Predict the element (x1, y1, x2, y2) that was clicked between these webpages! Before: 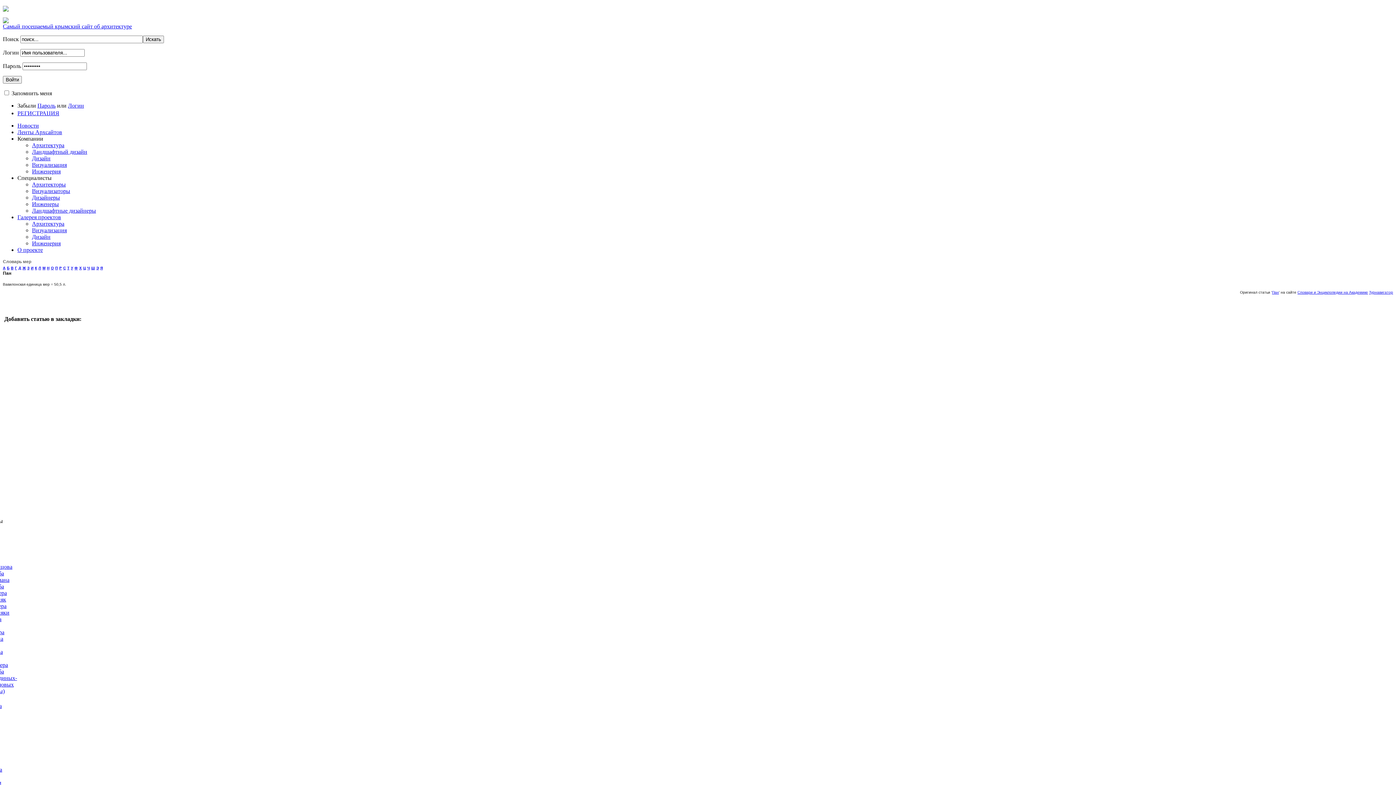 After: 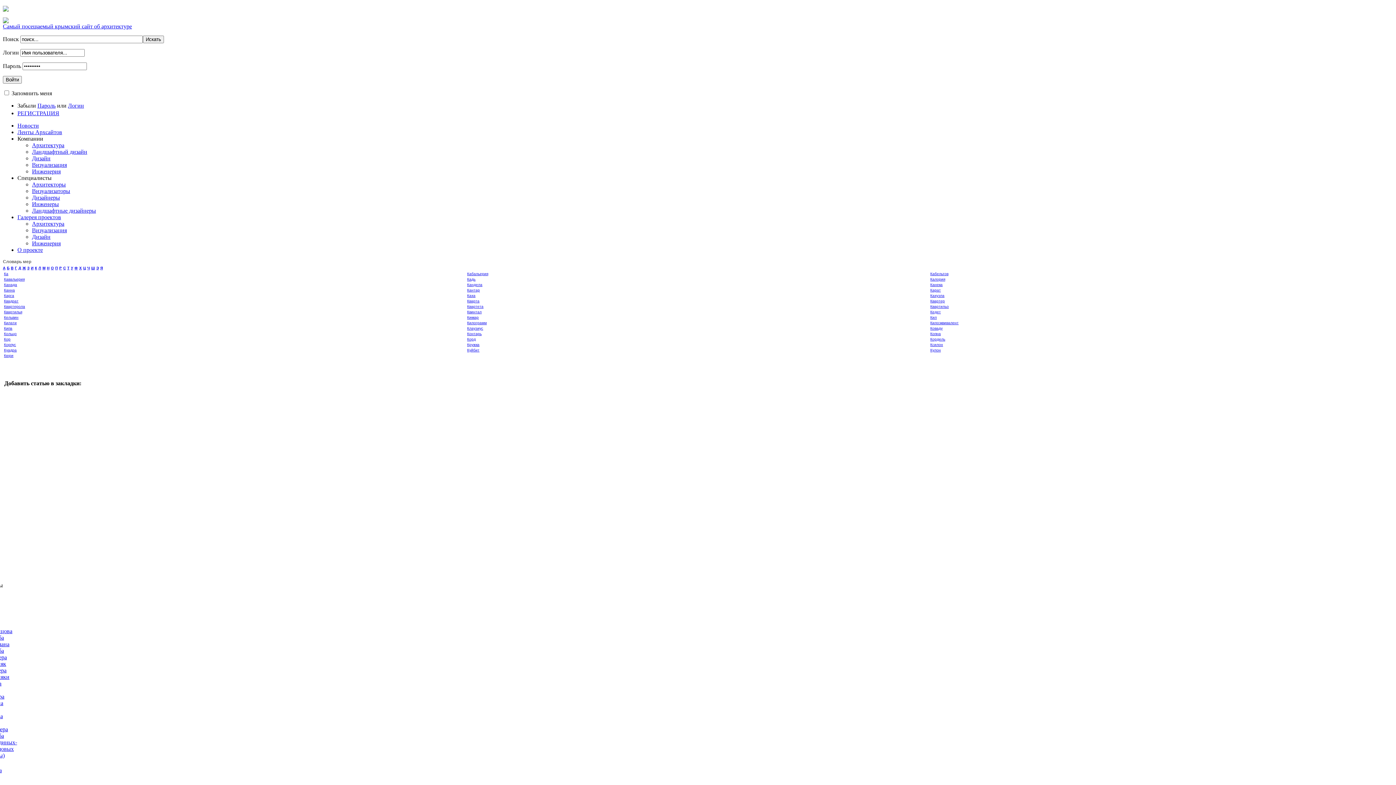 Action: label: К bbox: (34, 266, 37, 270)